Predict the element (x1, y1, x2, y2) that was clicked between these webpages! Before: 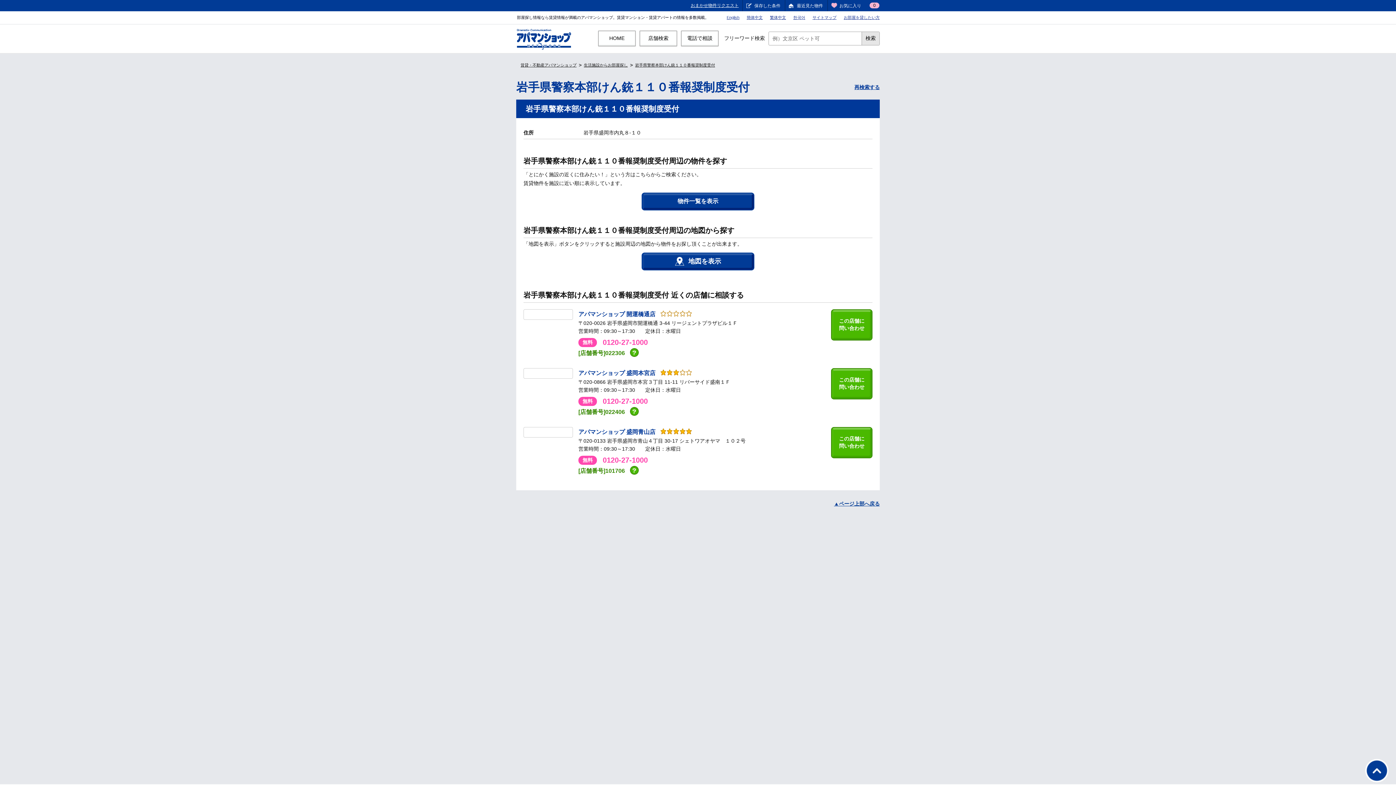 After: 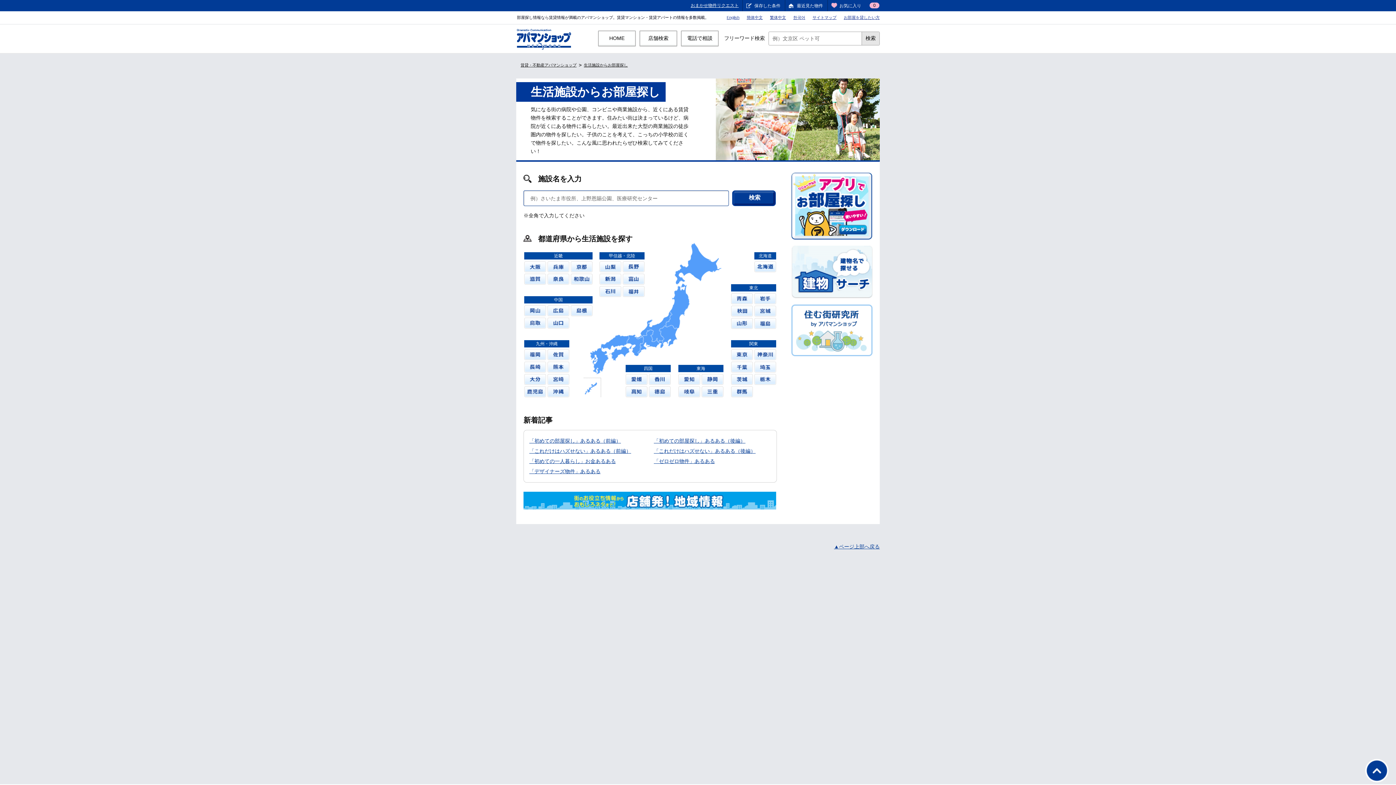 Action: bbox: (584, 62, 628, 67) label: 生活施設からお部屋探し